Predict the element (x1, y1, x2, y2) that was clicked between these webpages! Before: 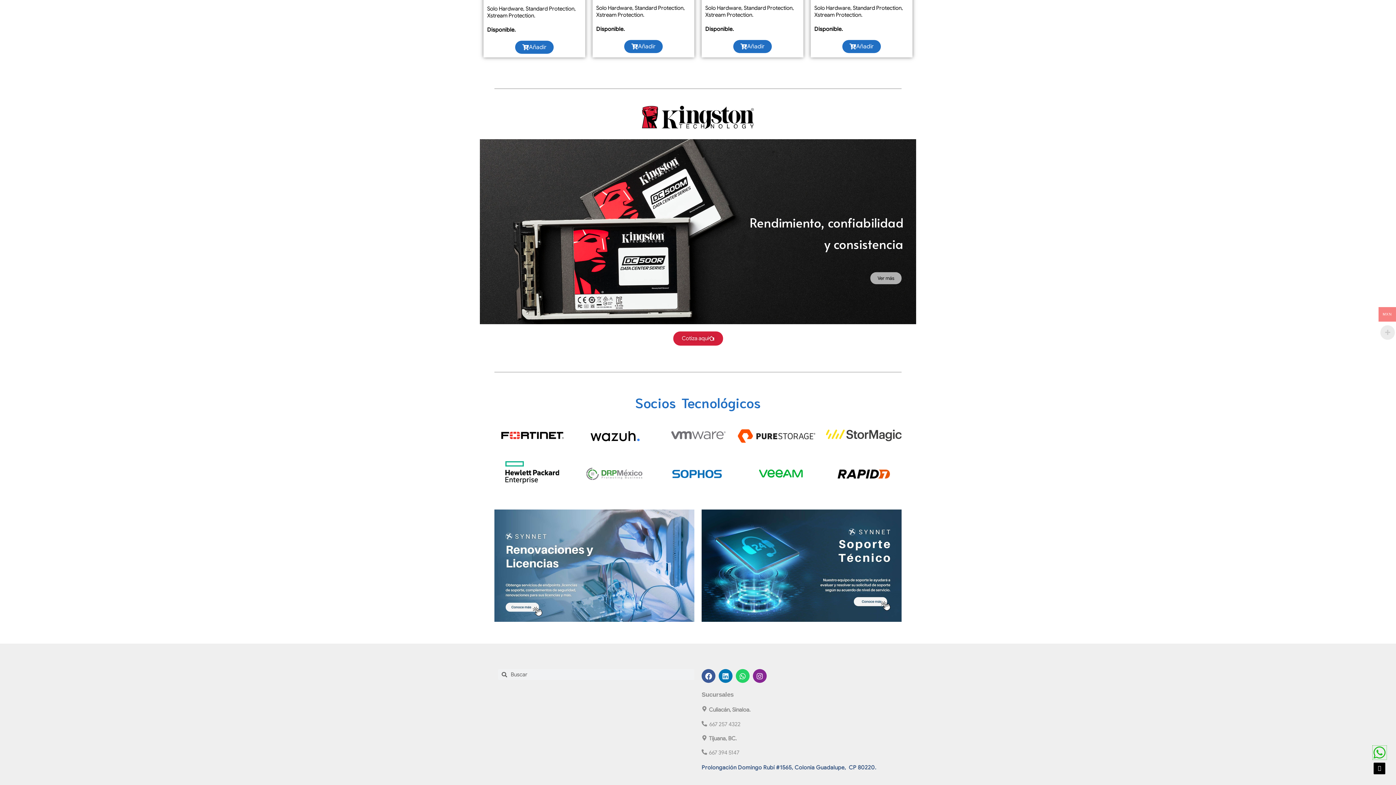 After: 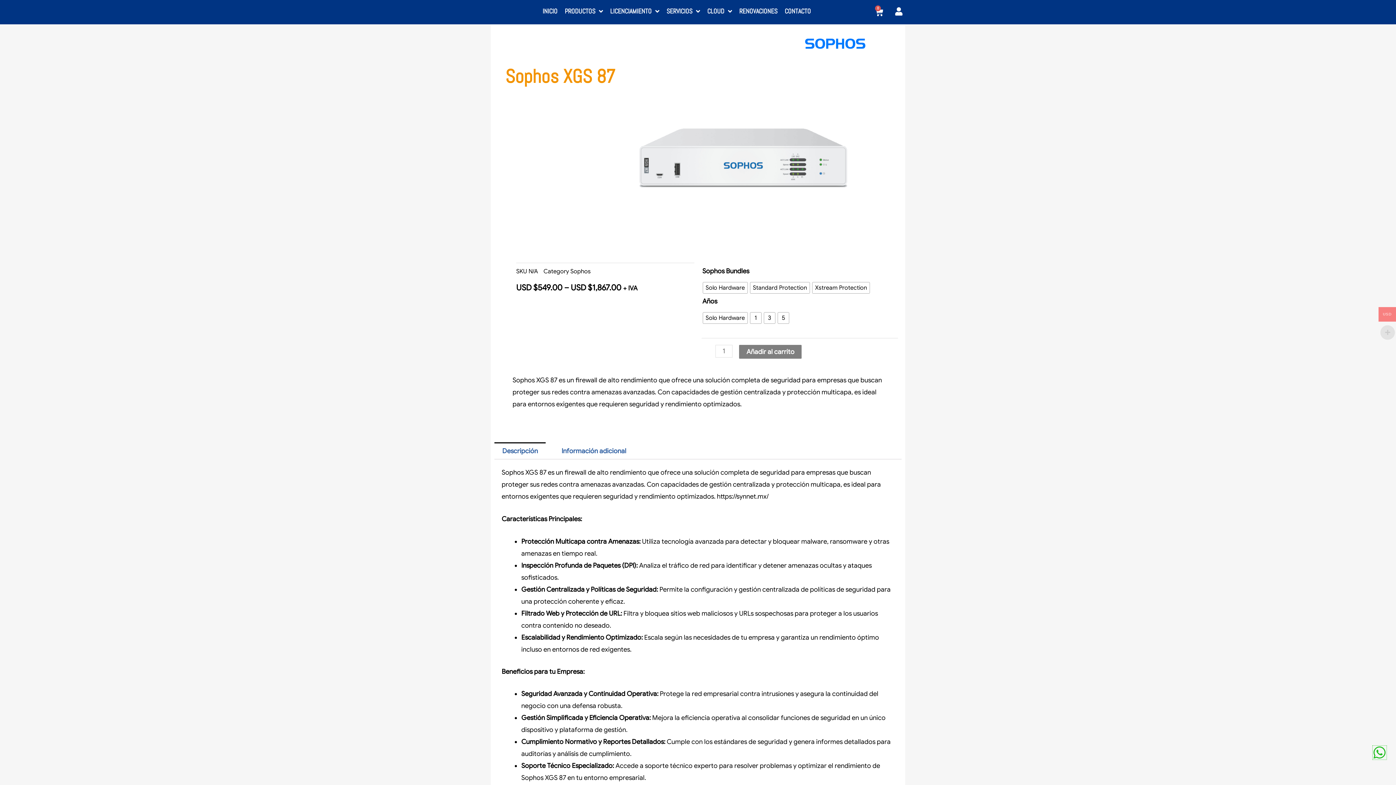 Action: bbox: (515, 531, 553, 544) label: Añadir